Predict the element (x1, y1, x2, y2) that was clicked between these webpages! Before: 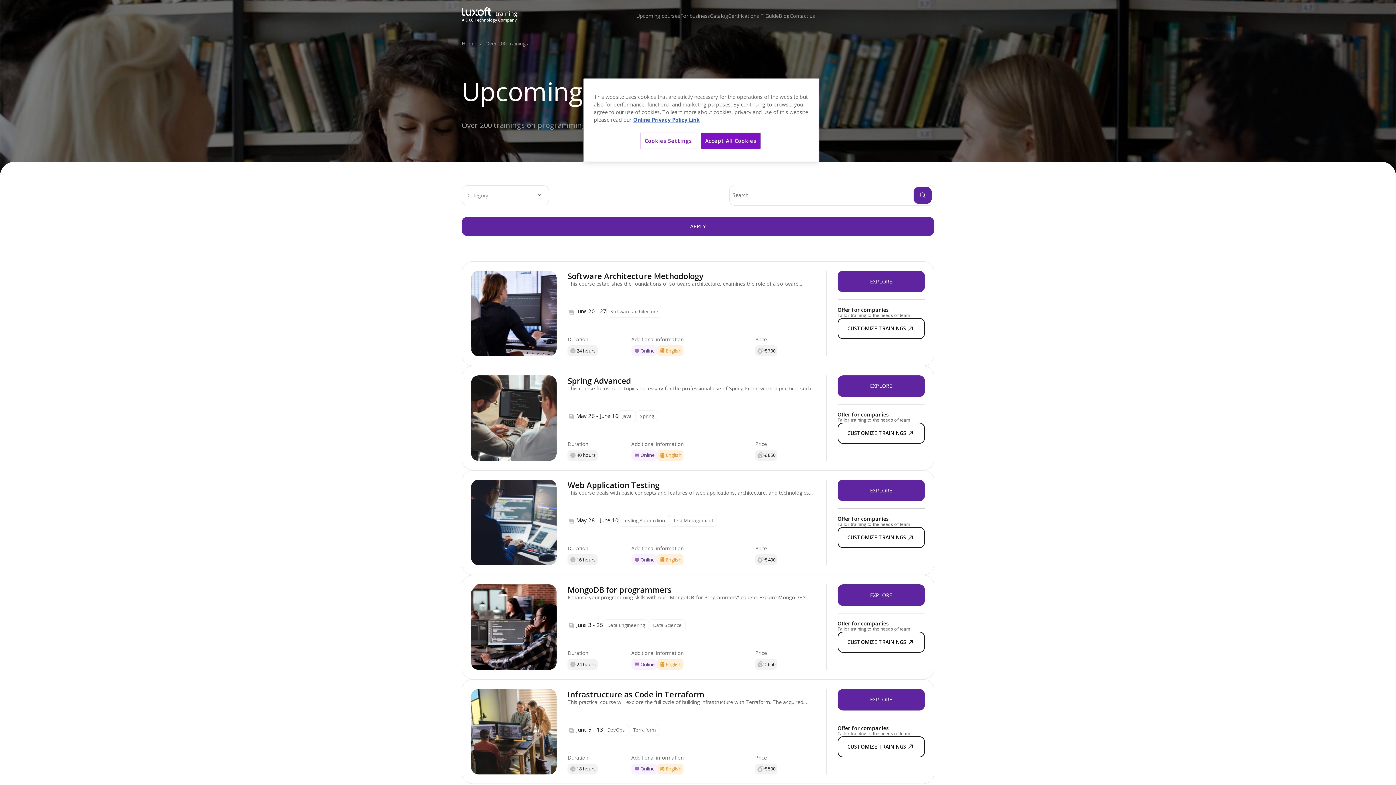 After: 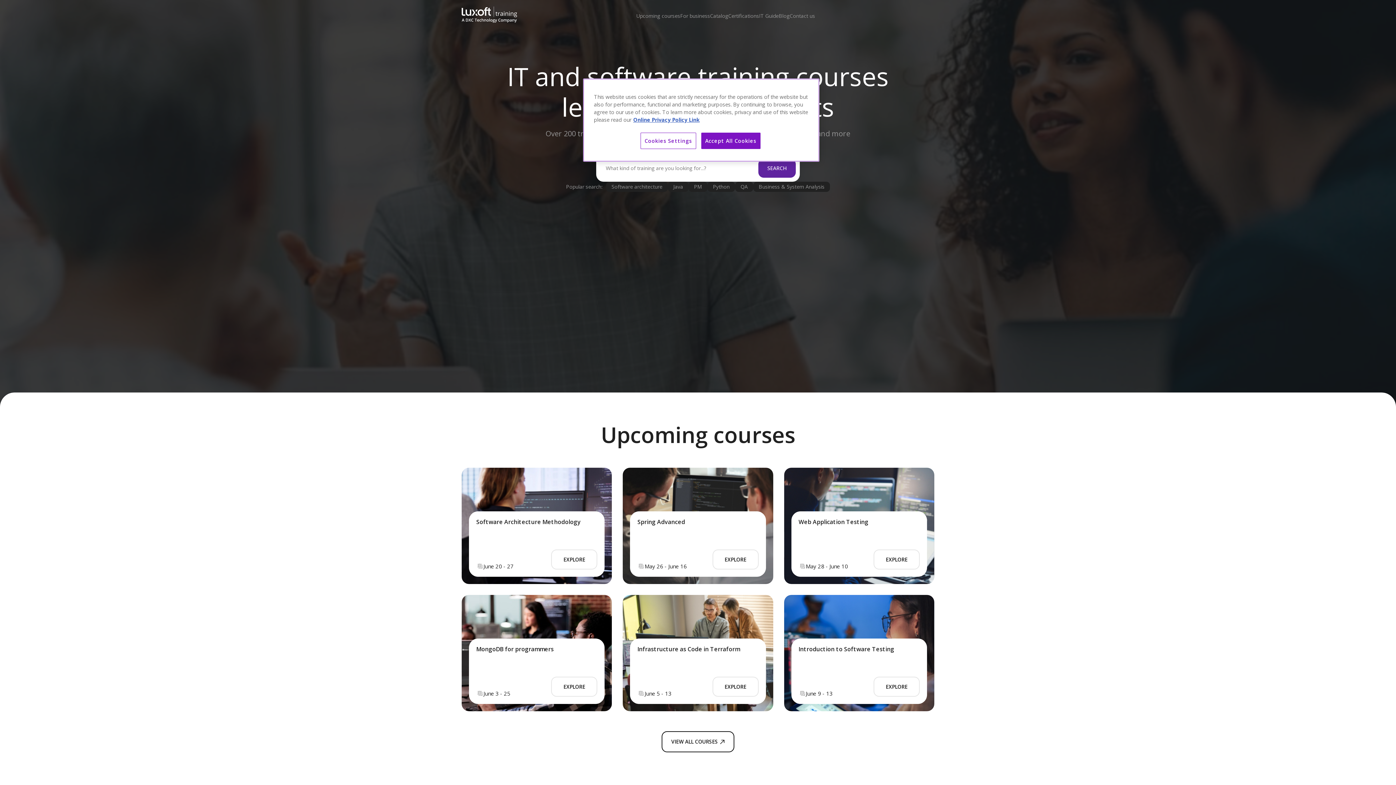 Action: bbox: (461, 40, 476, 46) label: Home